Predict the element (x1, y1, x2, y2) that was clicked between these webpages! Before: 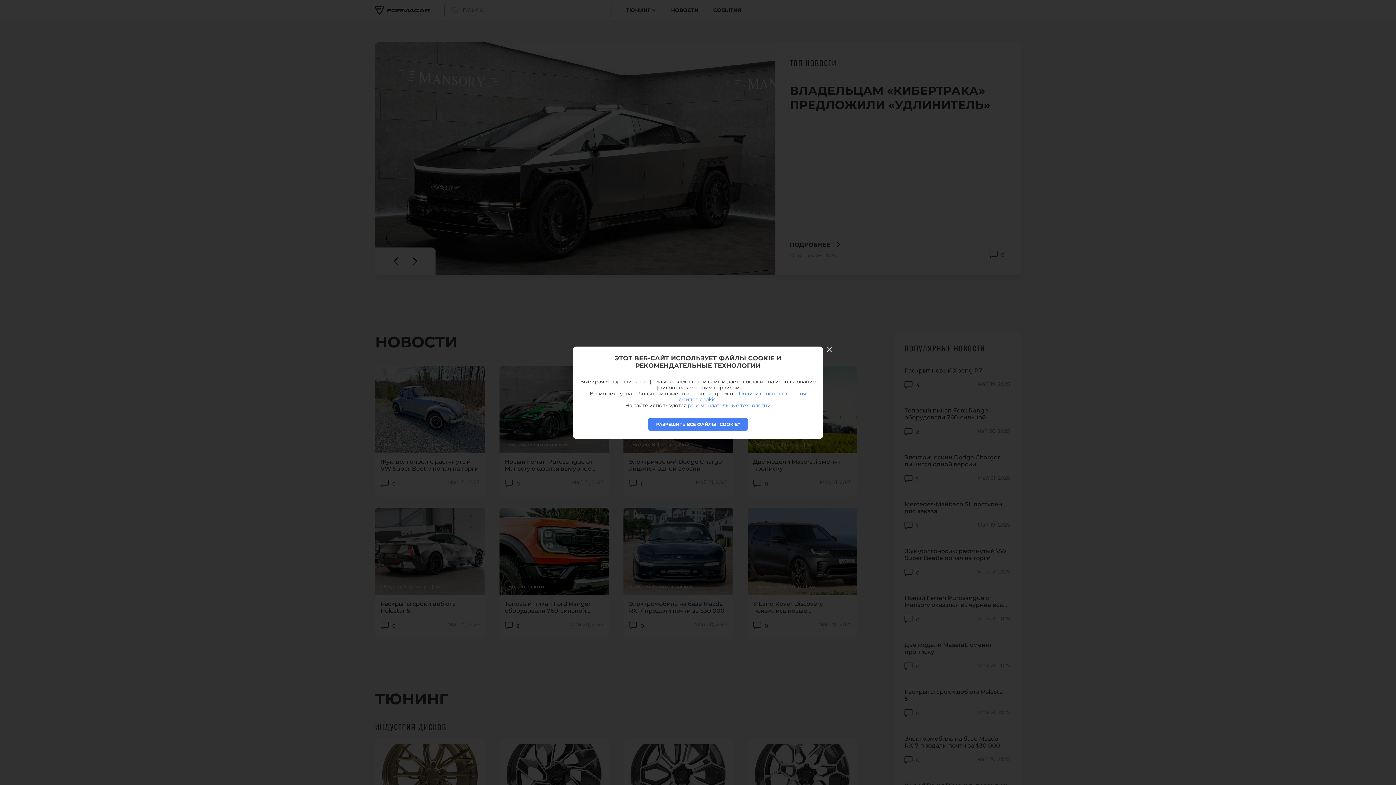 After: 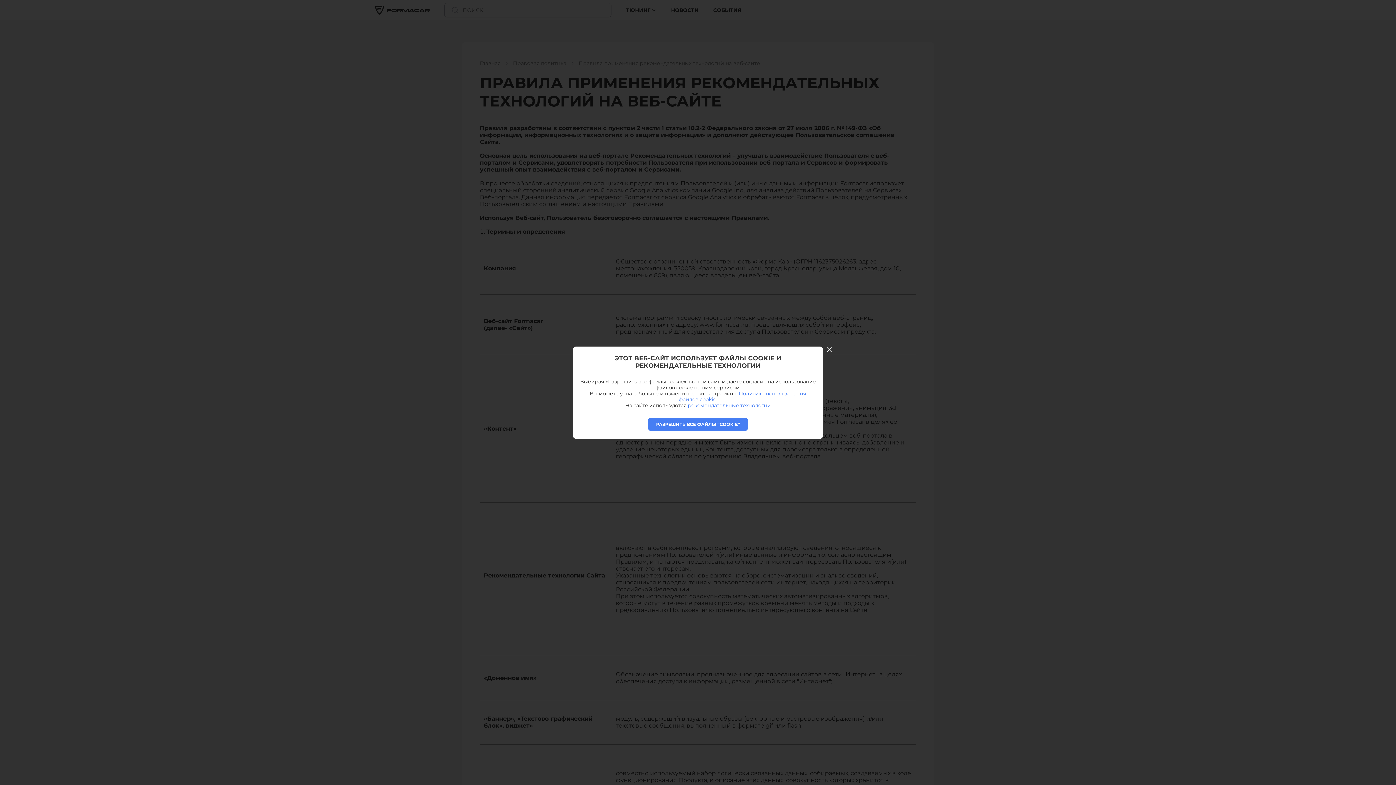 Action: bbox: (688, 402, 770, 408) label: рекомендательные технологии